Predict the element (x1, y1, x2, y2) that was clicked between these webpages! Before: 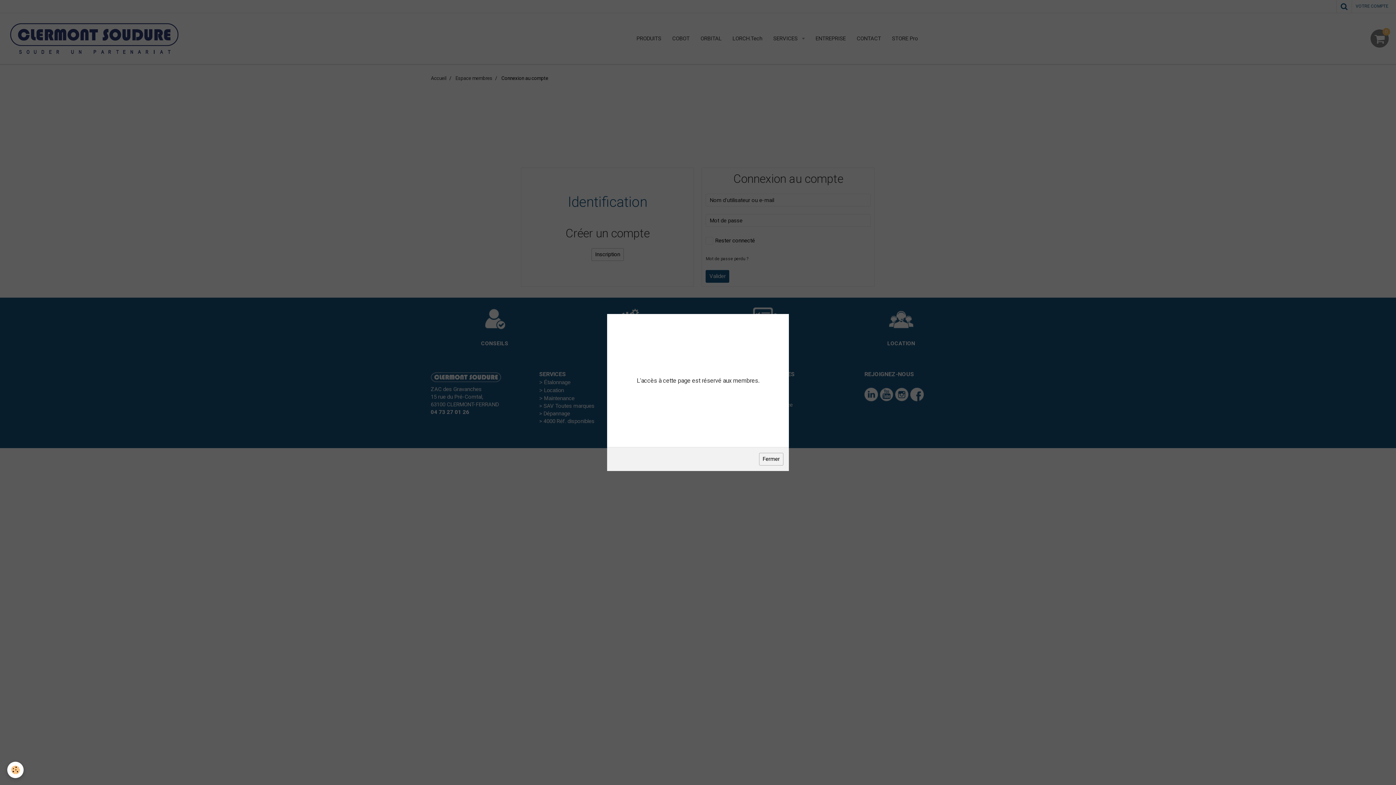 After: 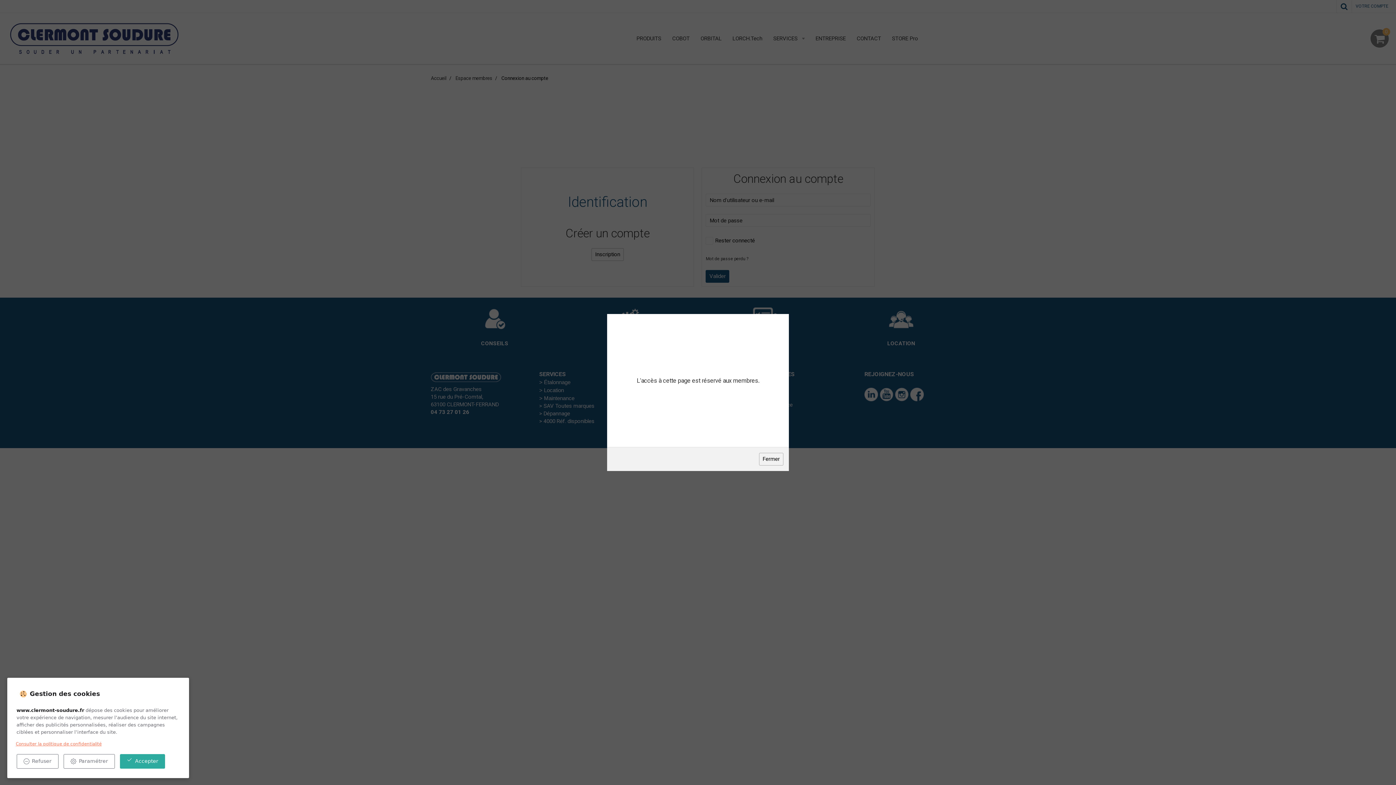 Action: label: Cookie bbox: (7, 762, 23, 778)